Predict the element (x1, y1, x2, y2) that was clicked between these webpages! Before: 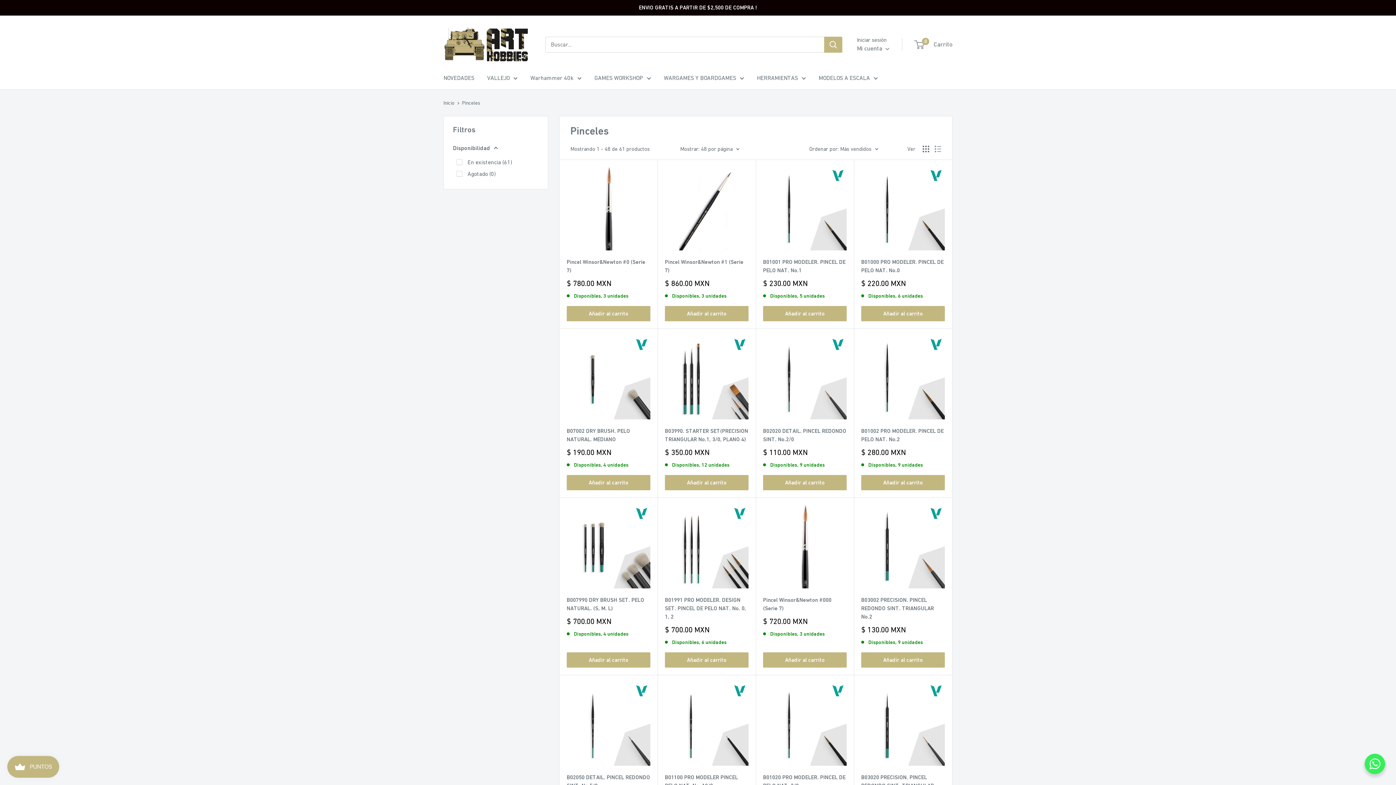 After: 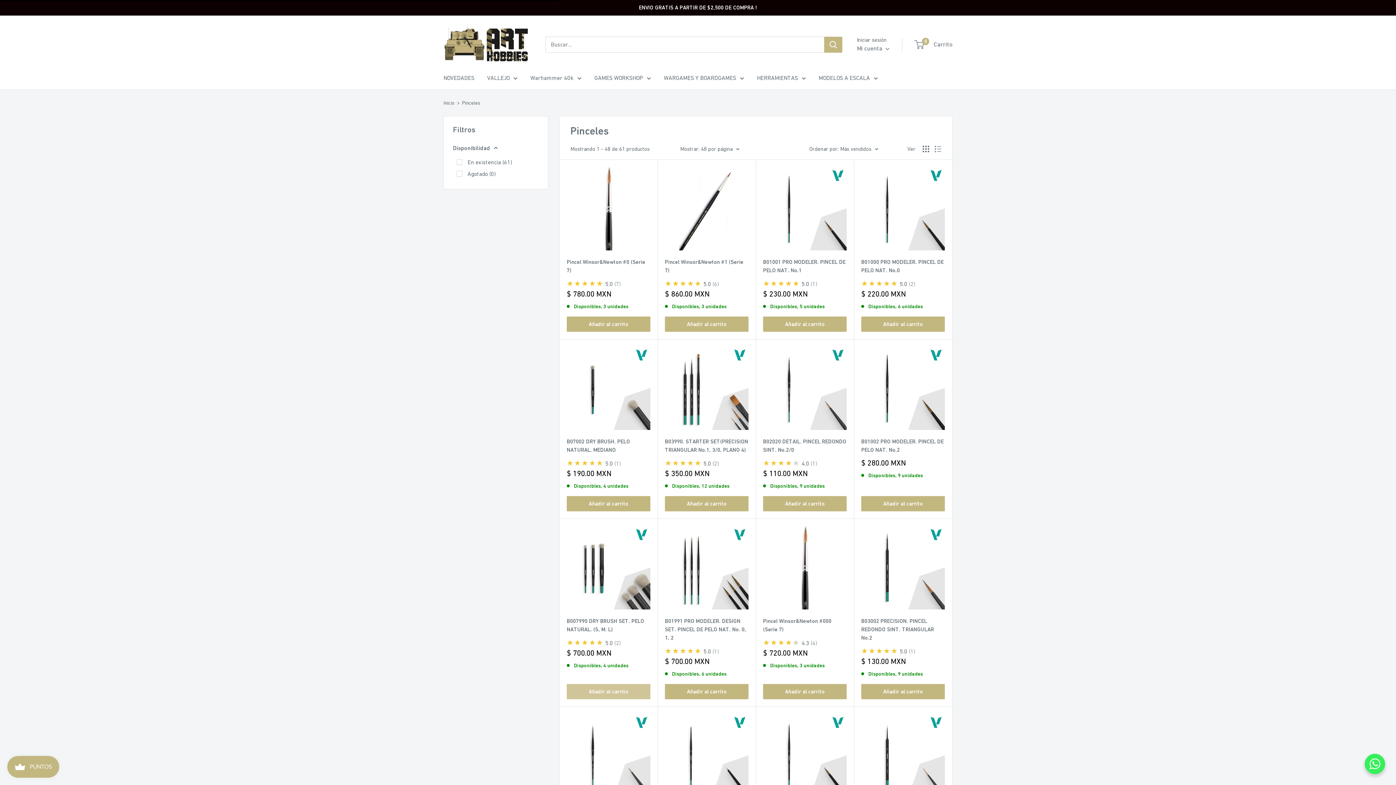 Action: bbox: (566, 652, 650, 667) label: Añadir al carrito